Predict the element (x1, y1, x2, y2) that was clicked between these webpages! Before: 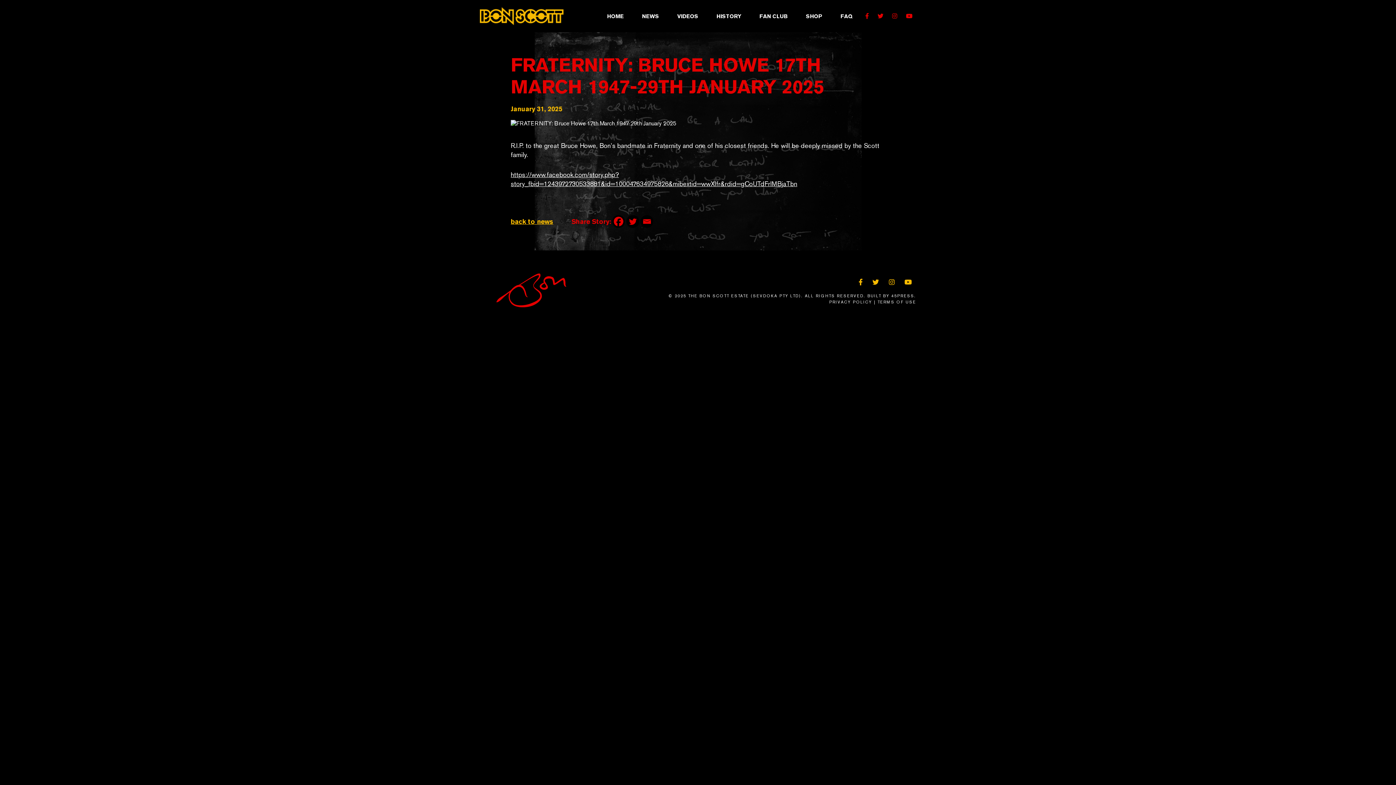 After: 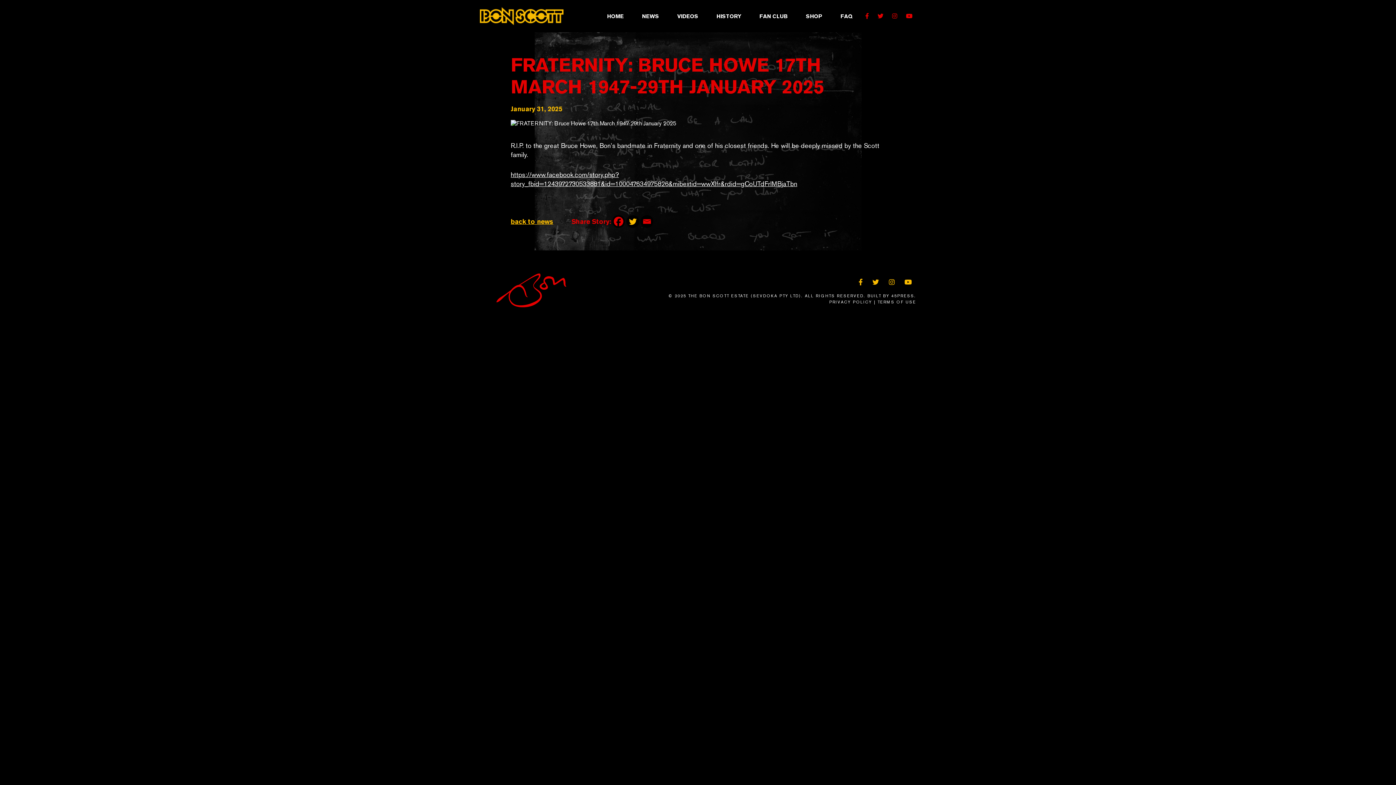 Action: bbox: (626, 215, 639, 228) label: Twitter